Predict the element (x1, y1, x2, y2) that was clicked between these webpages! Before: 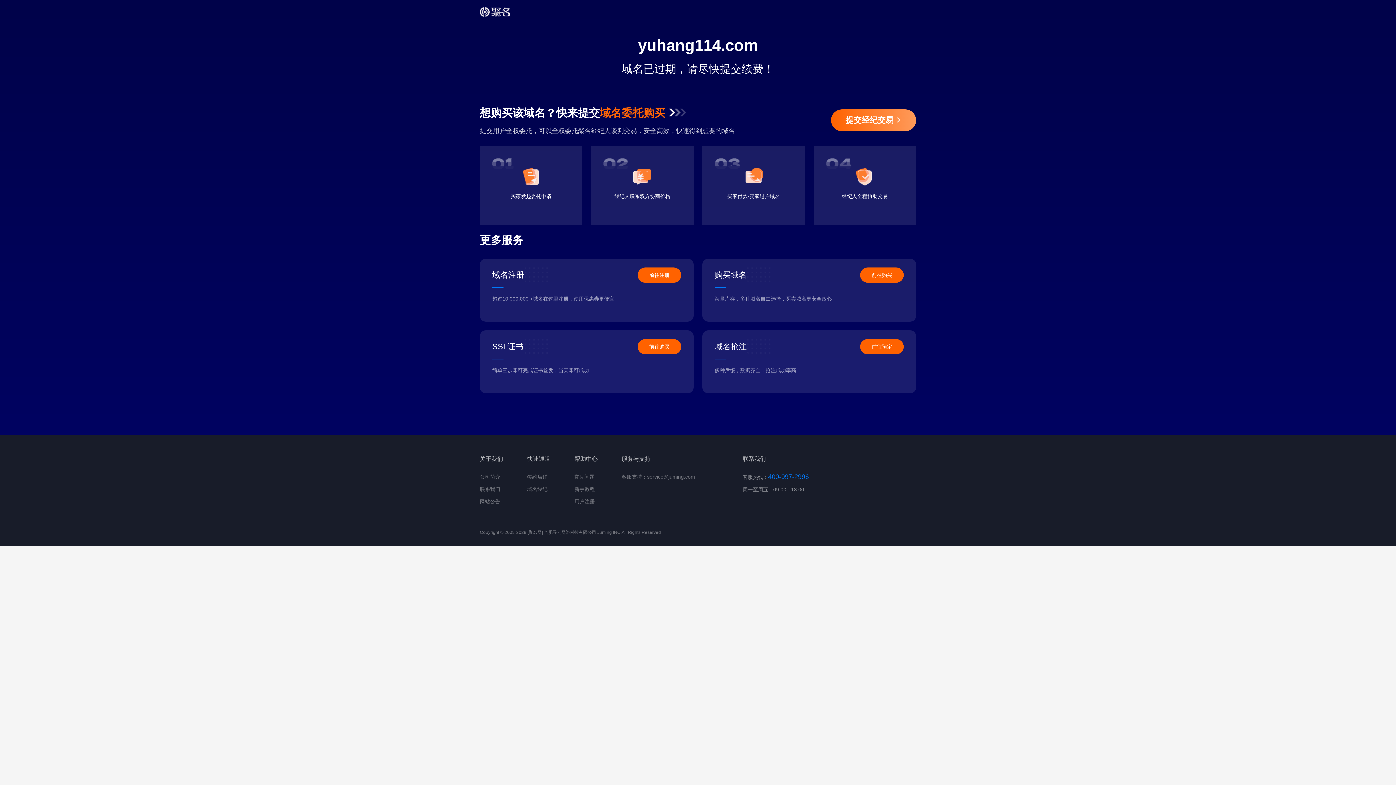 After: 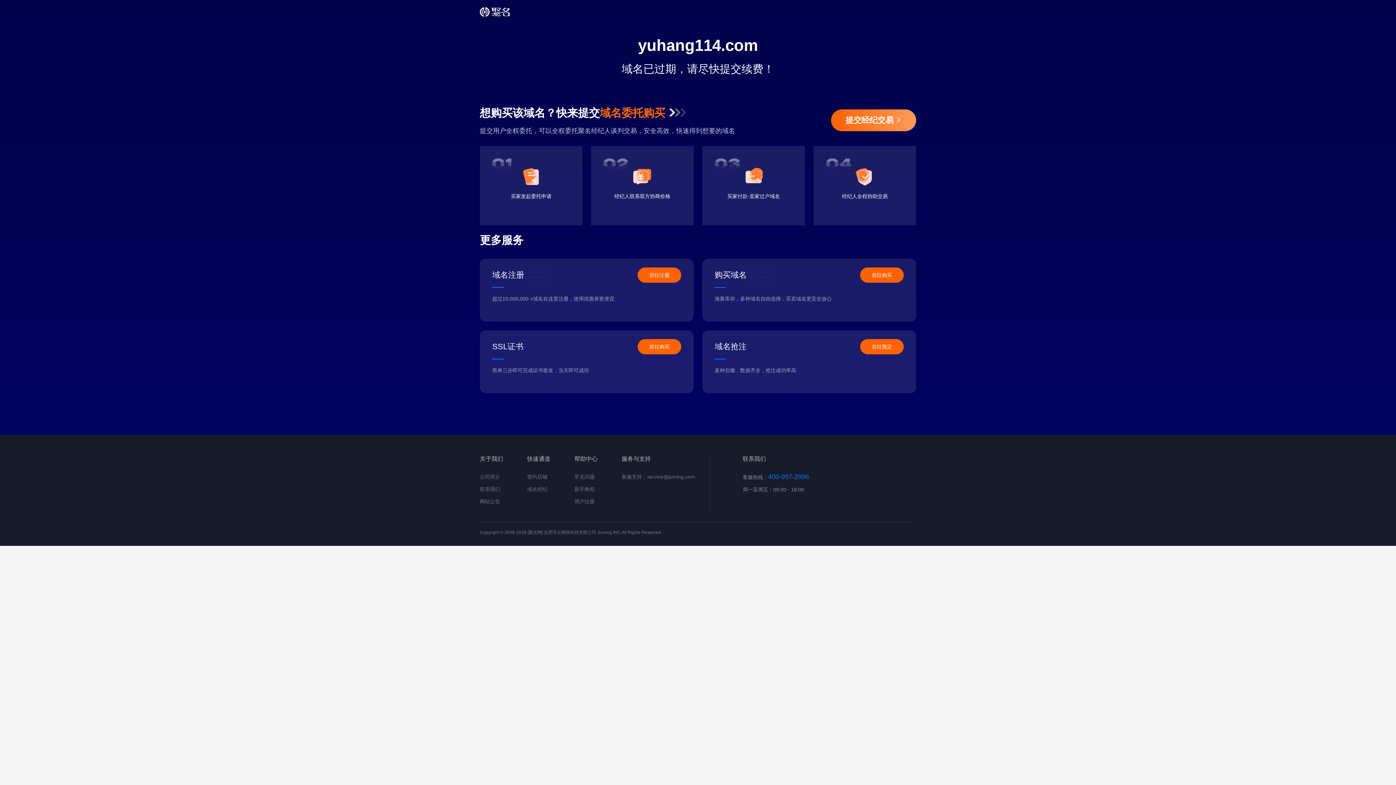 Action: label: 前往购买 bbox: (637, 339, 681, 354)